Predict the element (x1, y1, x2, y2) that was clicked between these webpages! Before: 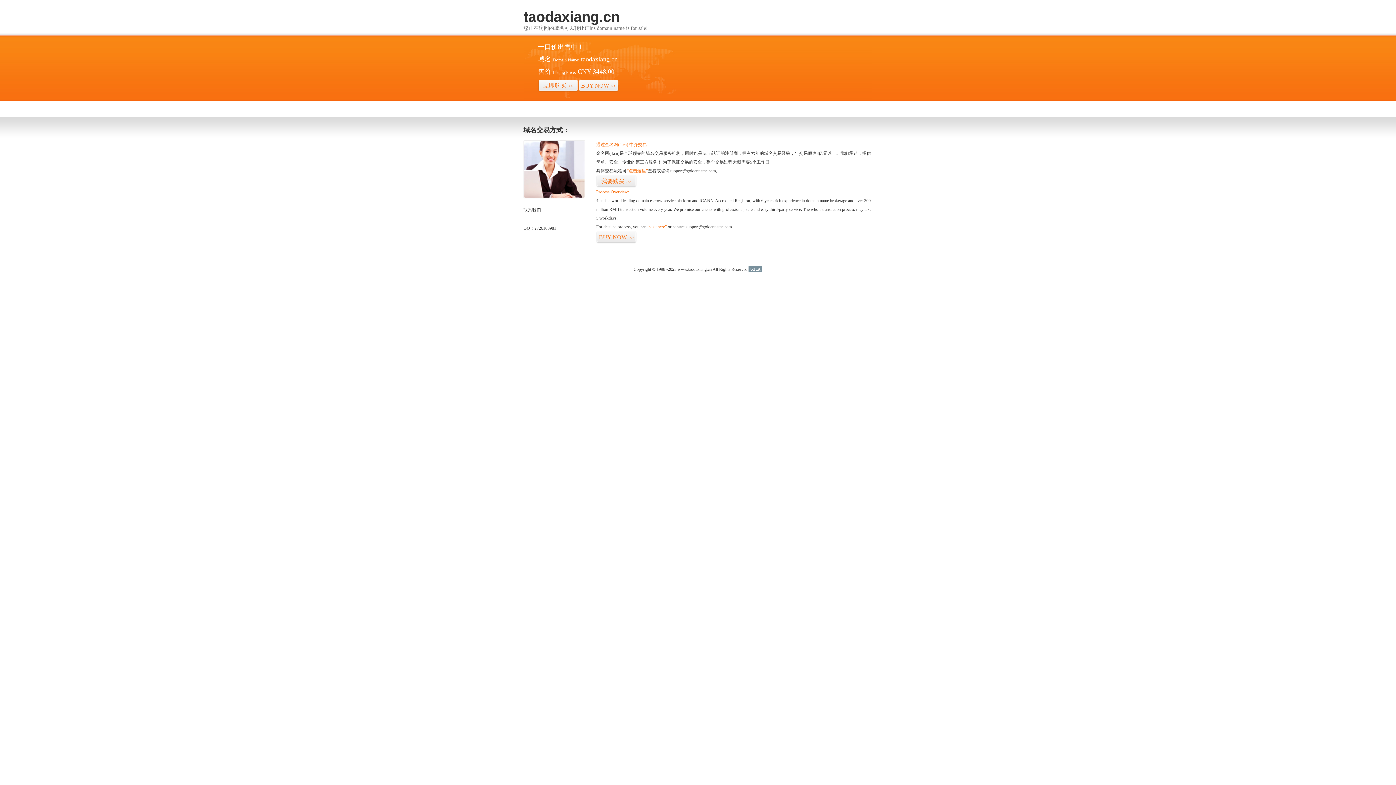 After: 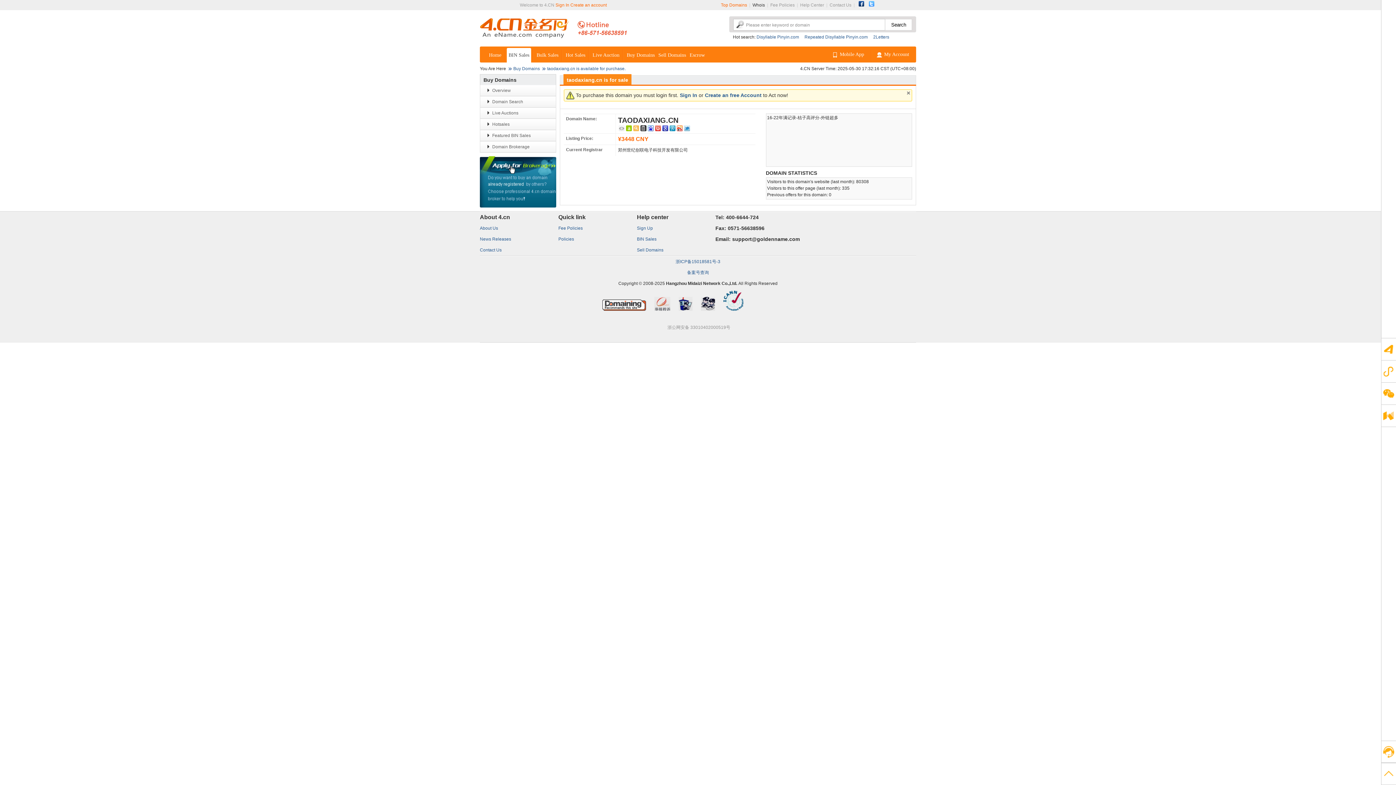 Action: bbox: (596, 175, 636, 187) label: 我要购买>>